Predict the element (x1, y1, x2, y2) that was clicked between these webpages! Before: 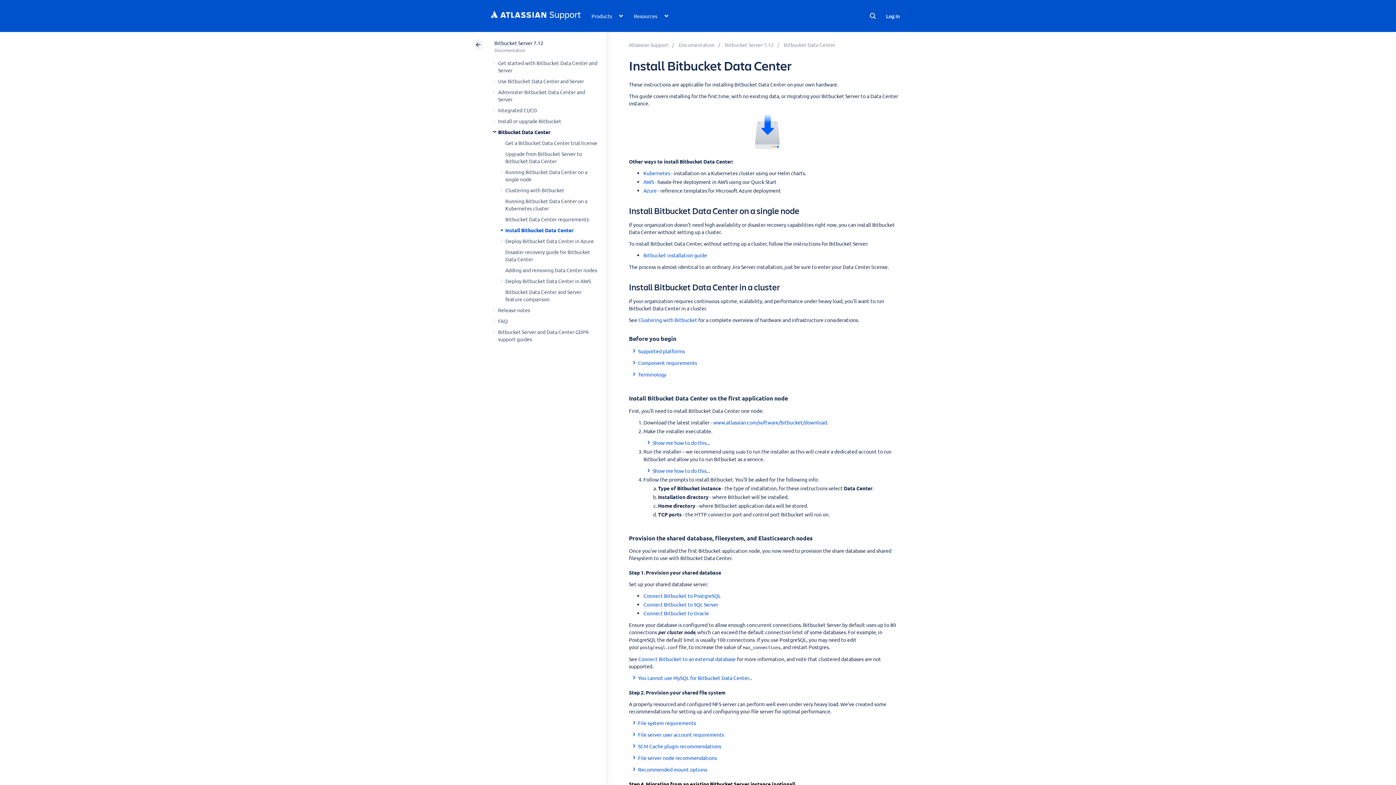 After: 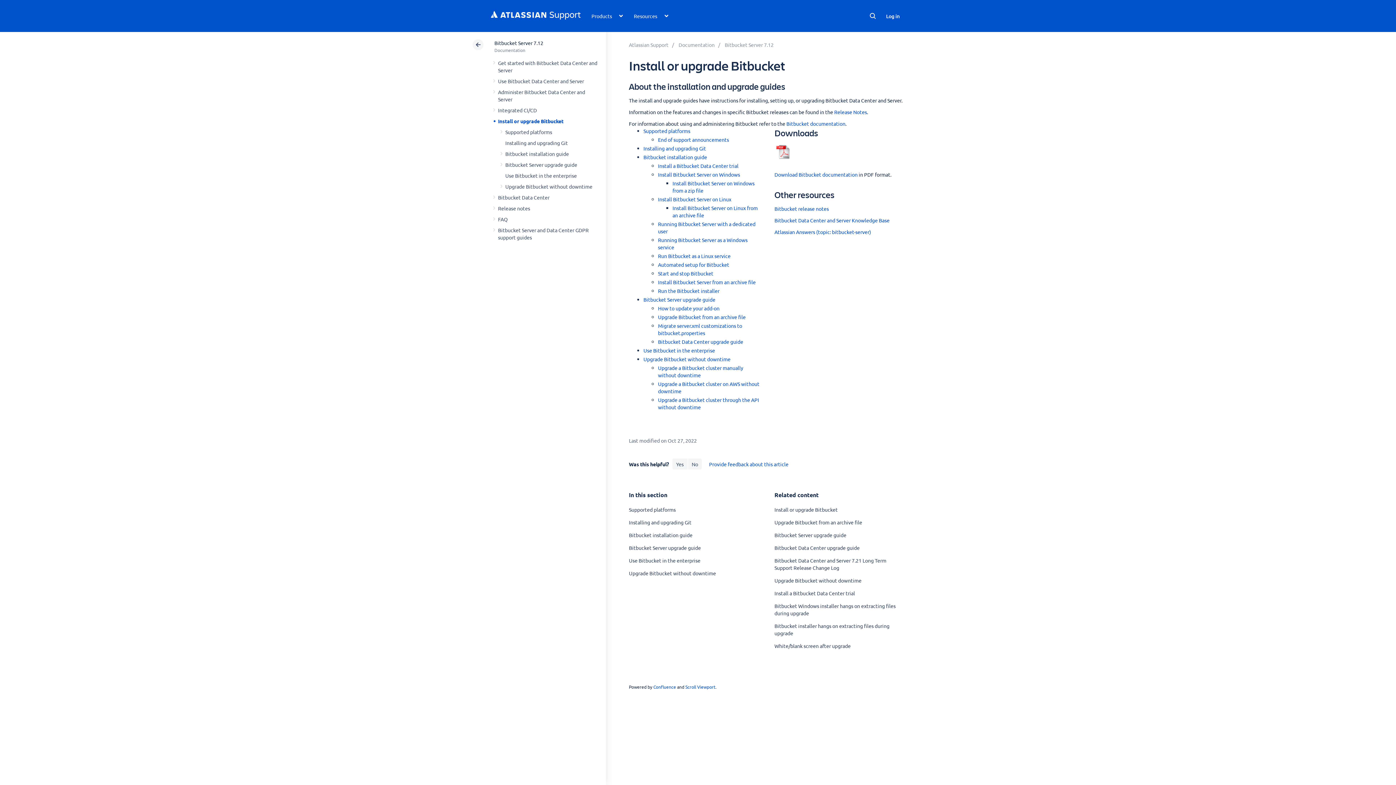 Action: label: Install or upgrade Bitbucket bbox: (498, 117, 561, 124)